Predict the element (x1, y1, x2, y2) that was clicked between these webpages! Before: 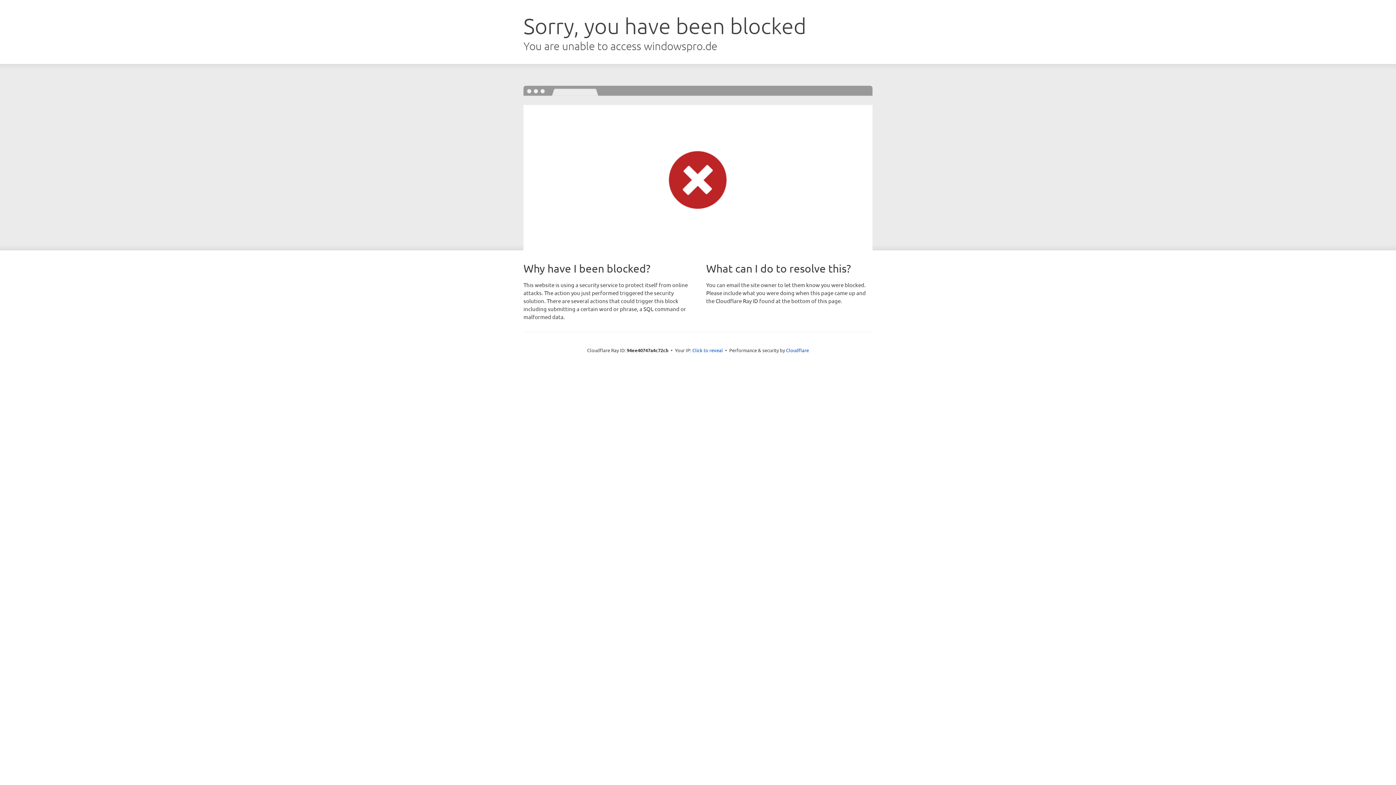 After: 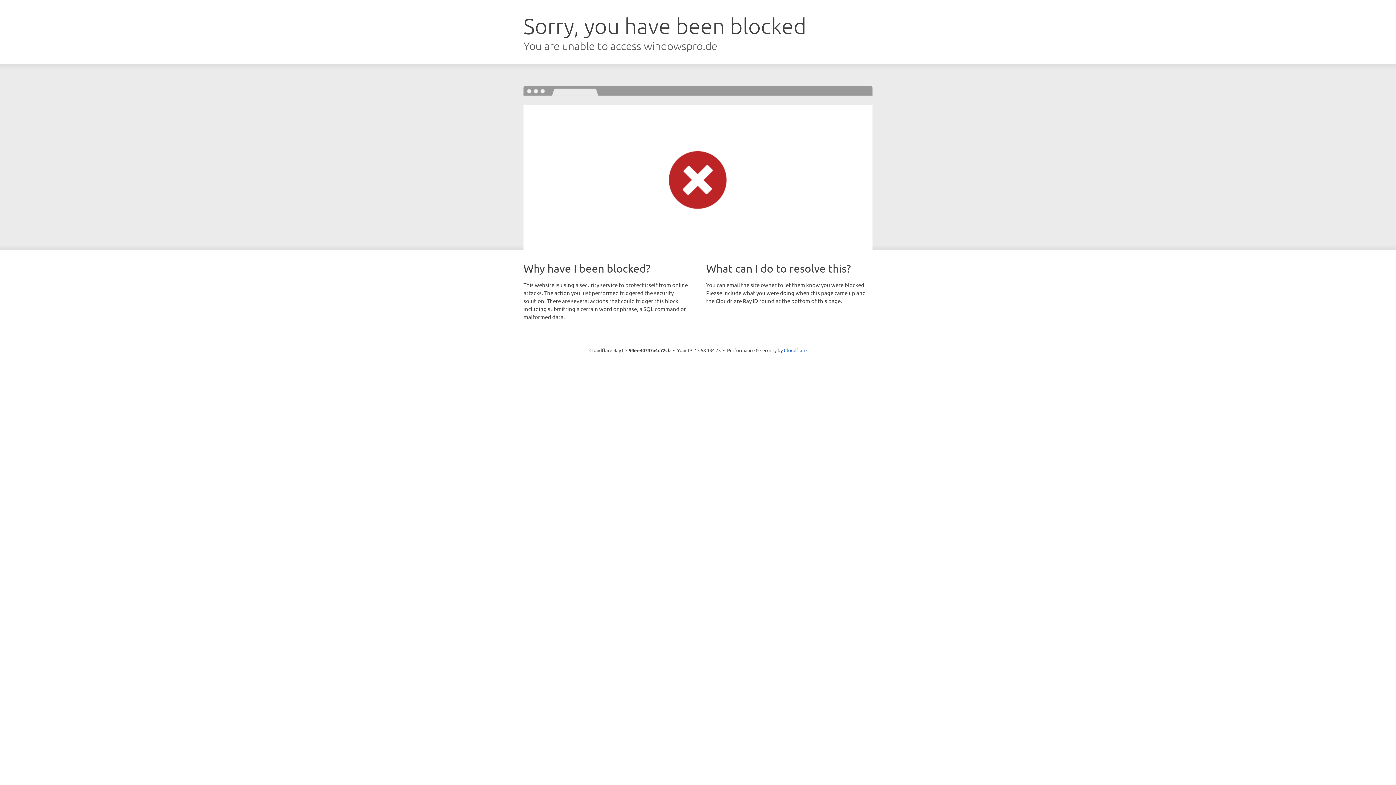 Action: label: Click to reveal bbox: (692, 346, 723, 353)